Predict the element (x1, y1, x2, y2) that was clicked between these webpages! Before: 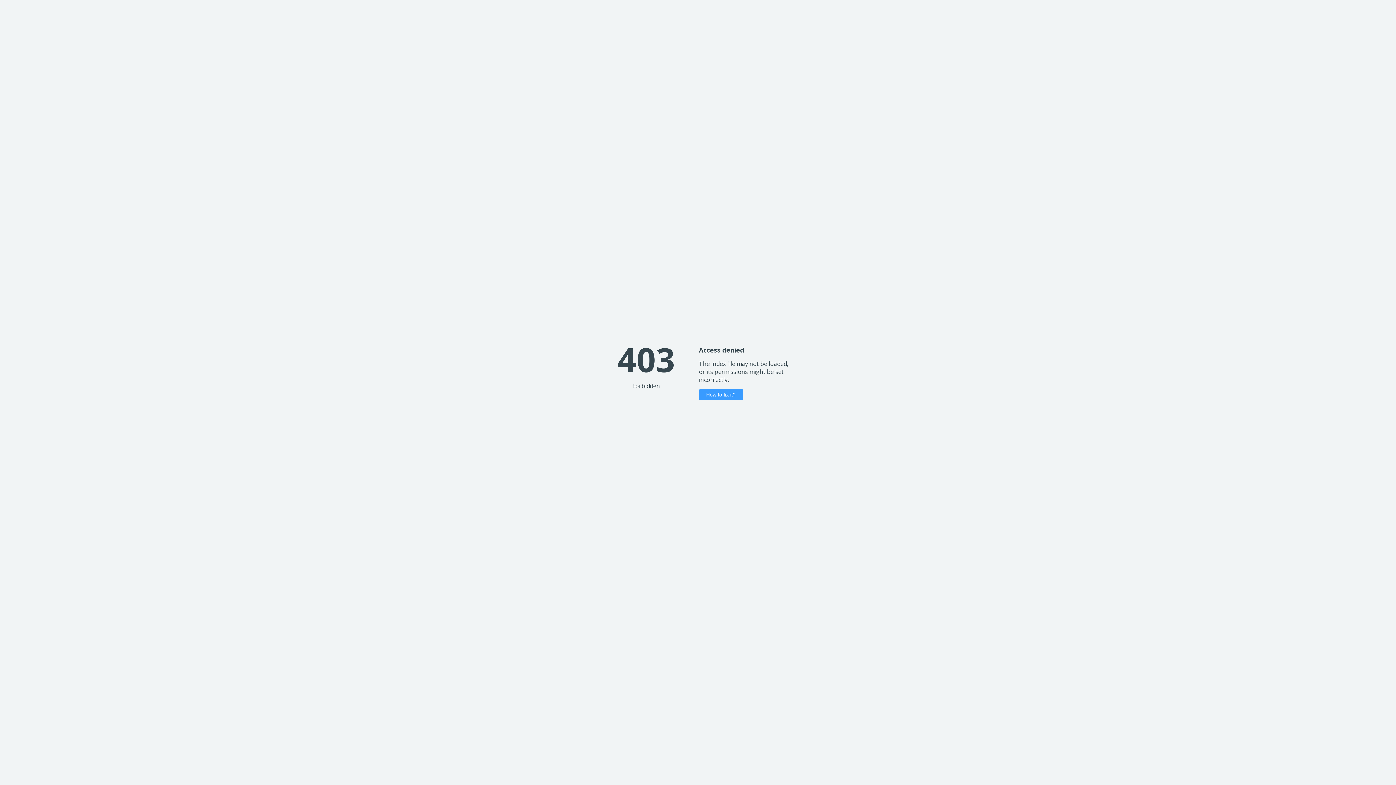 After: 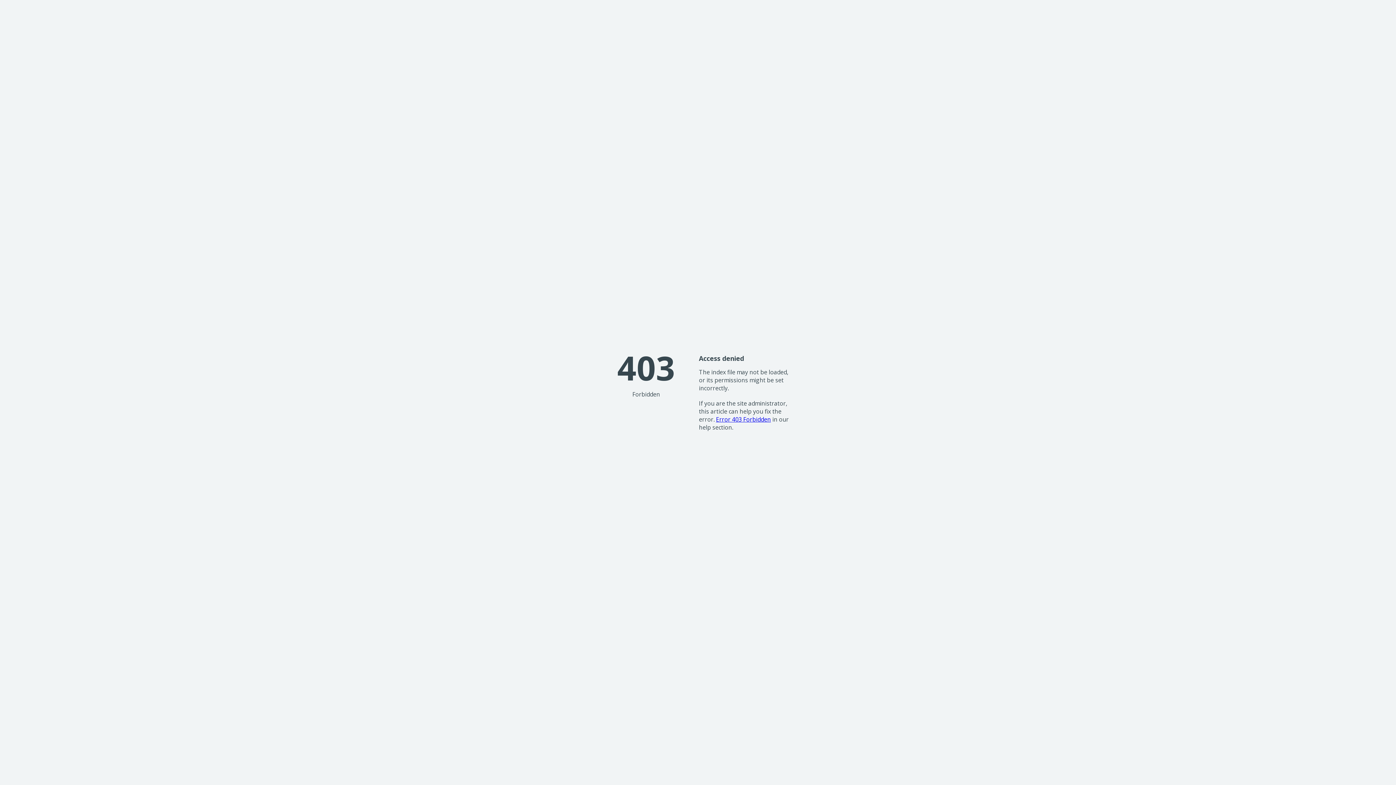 Action: bbox: (699, 389, 743, 400) label: How to fix it?